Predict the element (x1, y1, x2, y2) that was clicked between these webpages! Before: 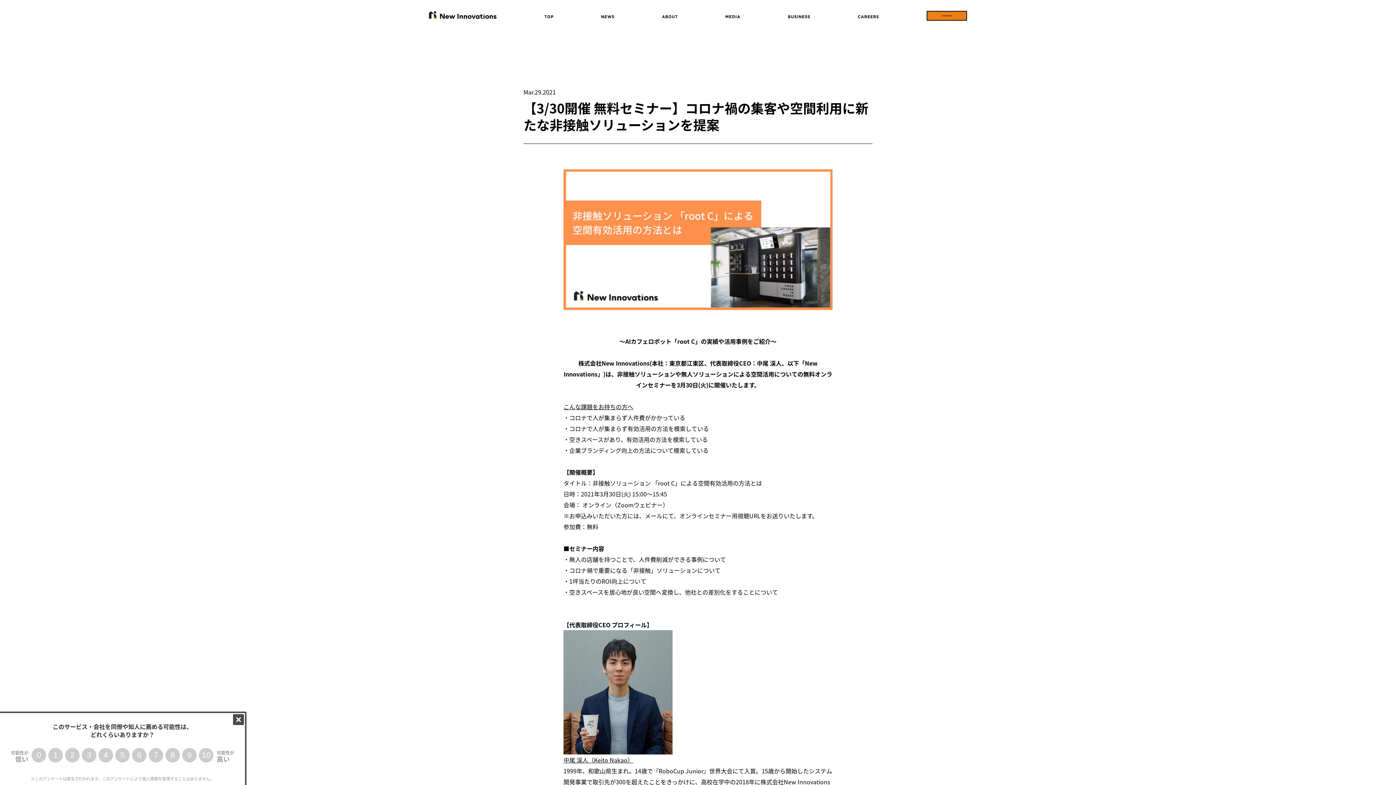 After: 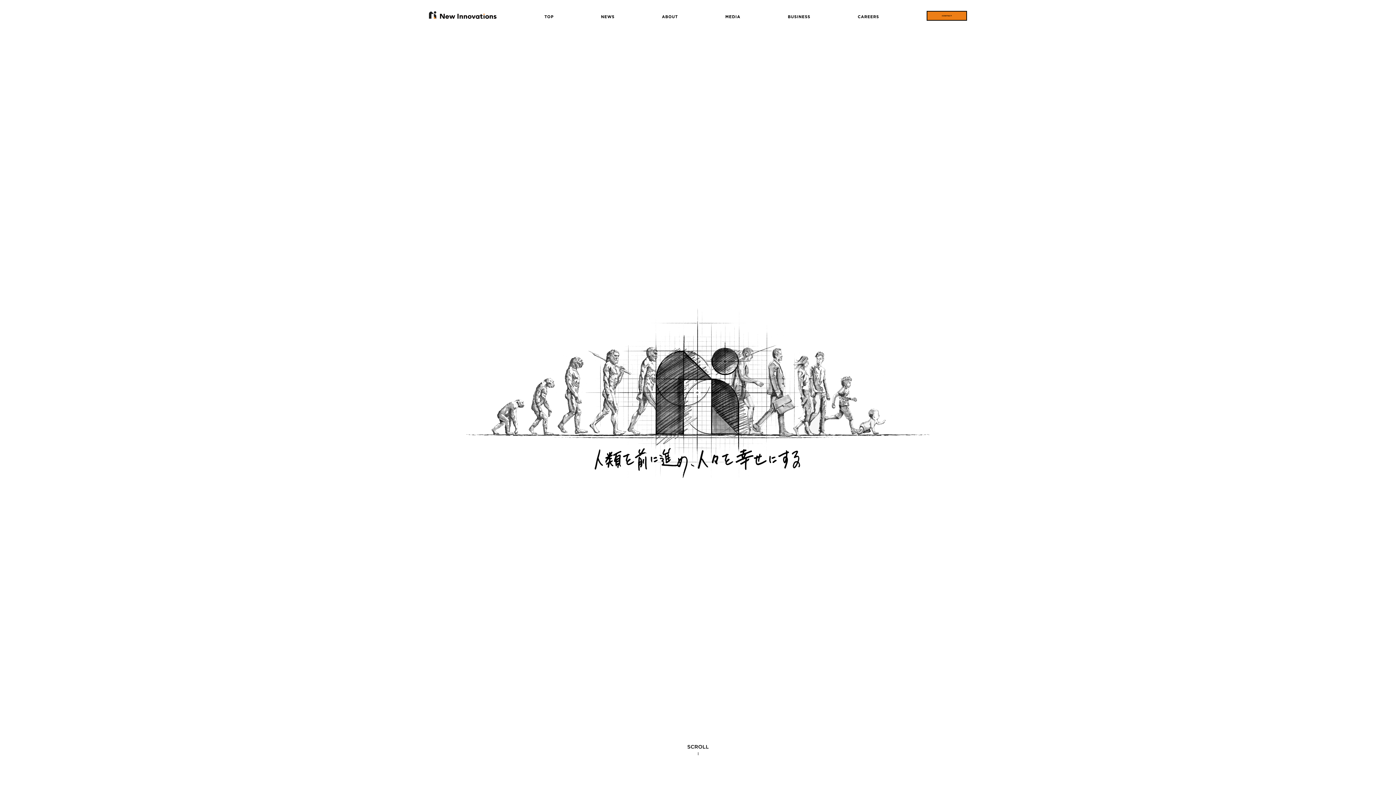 Action: bbox: (429, 11, 496, 19)